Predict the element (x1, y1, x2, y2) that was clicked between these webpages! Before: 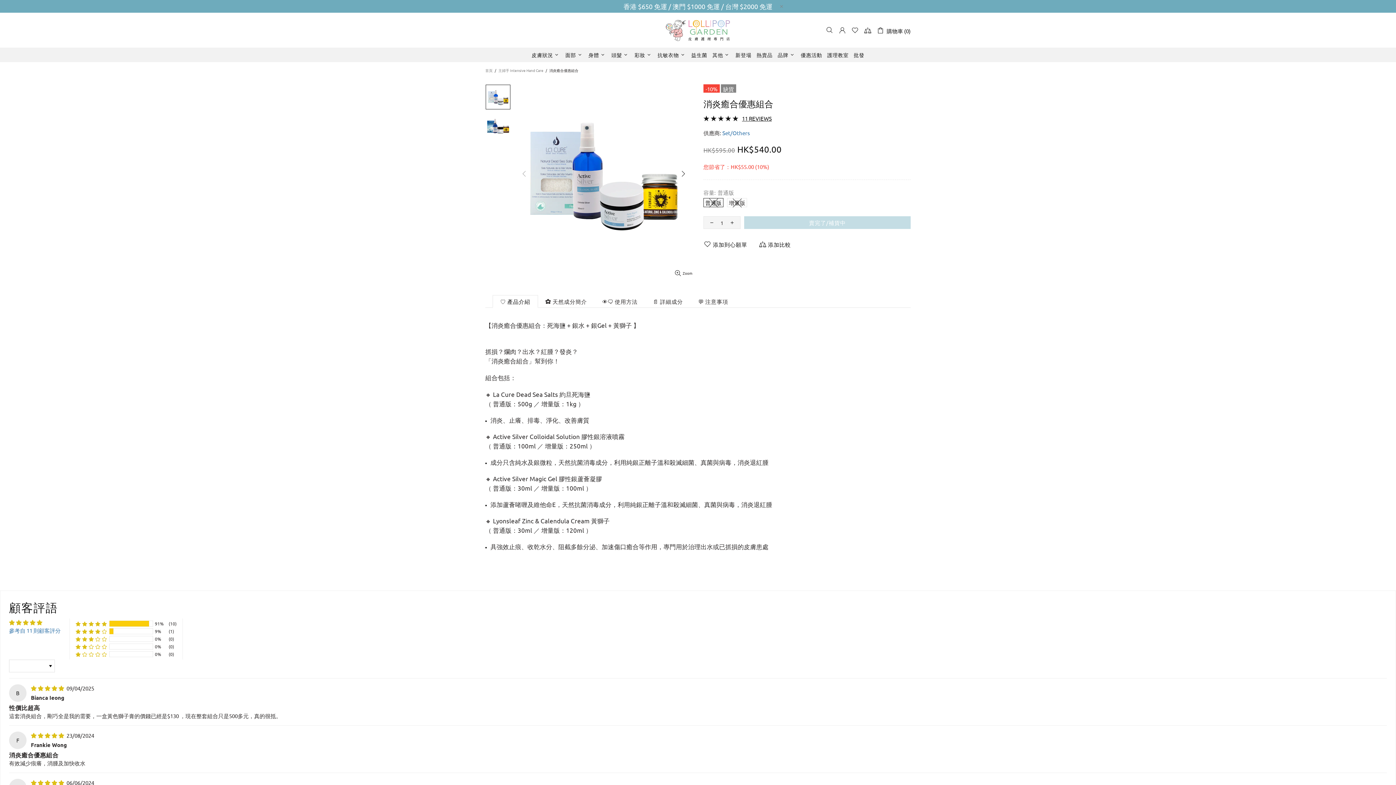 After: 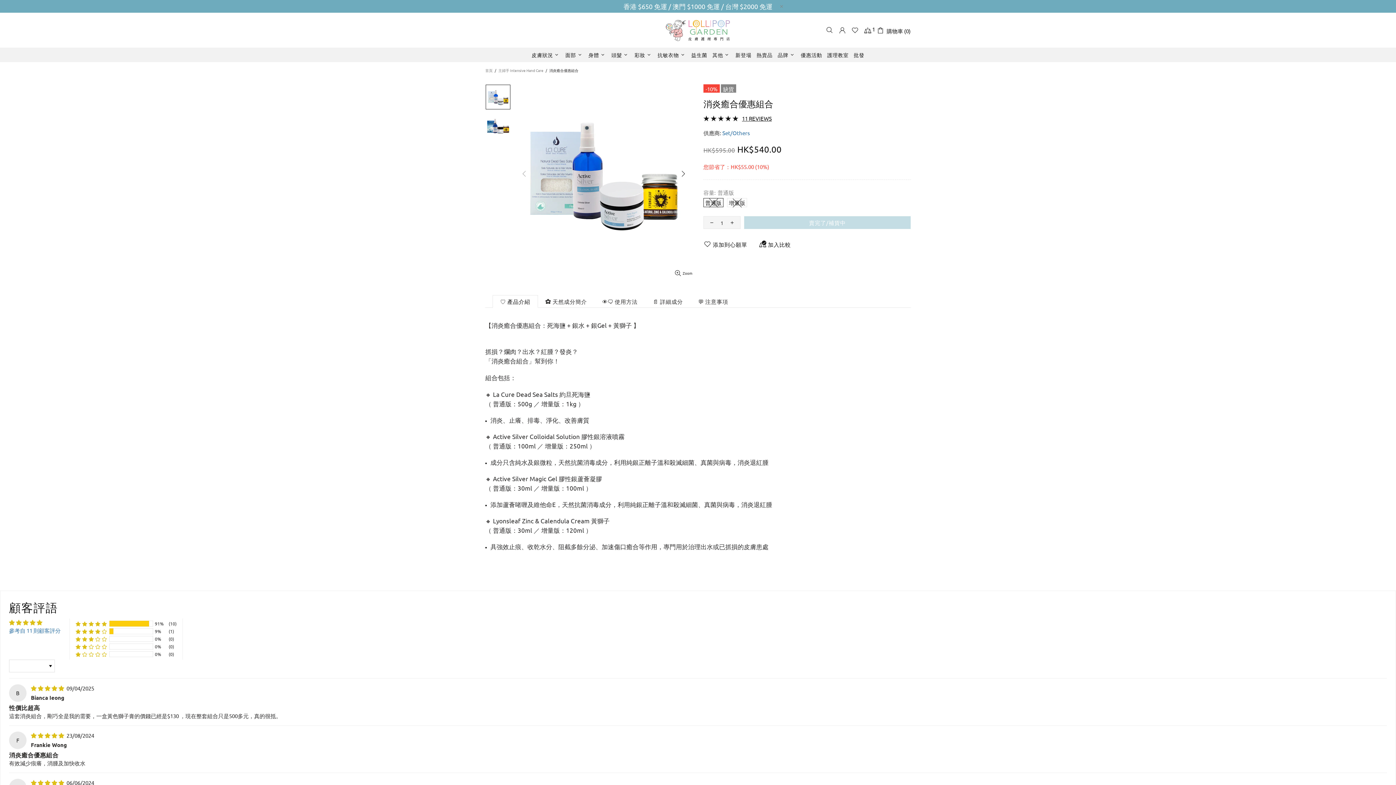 Action: label: 添加比較 bbox: (758, 238, 791, 250)